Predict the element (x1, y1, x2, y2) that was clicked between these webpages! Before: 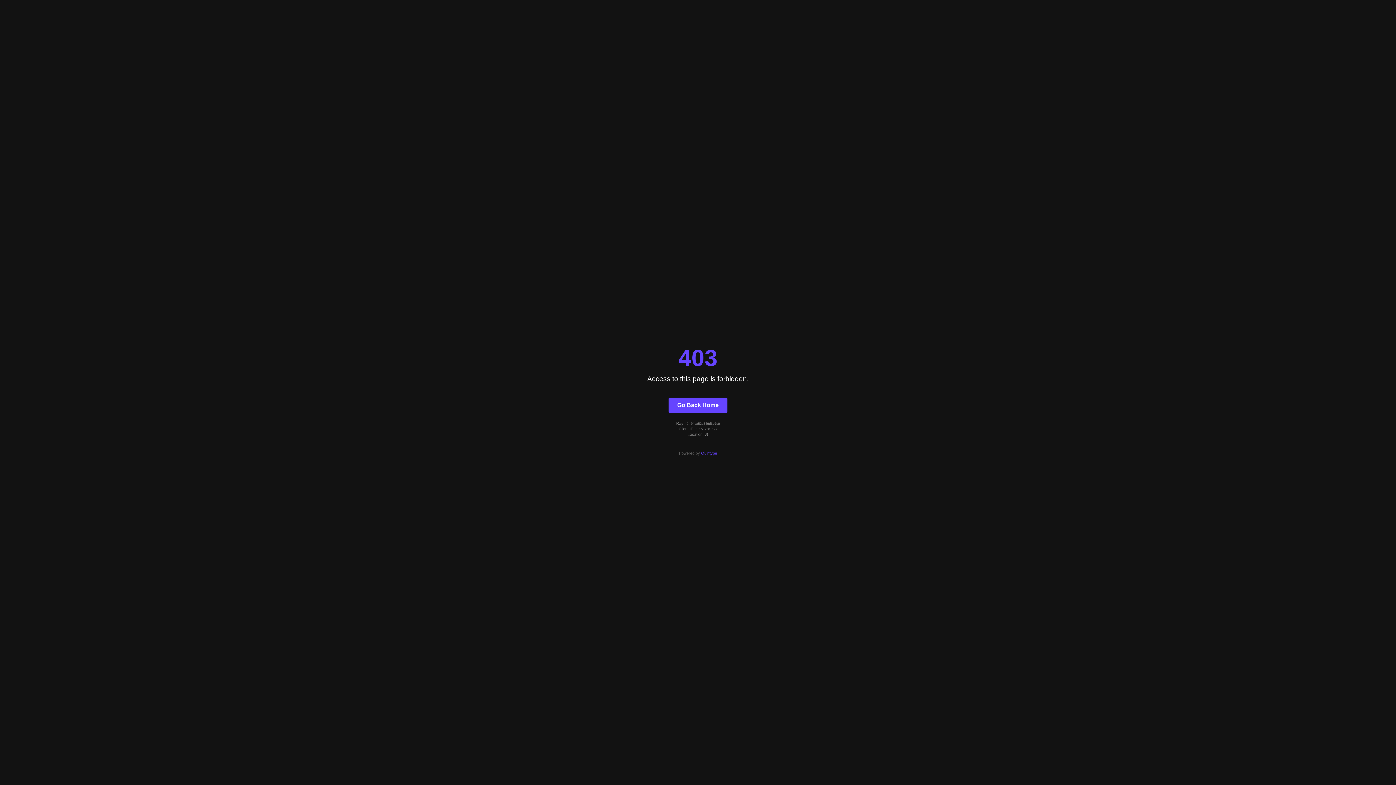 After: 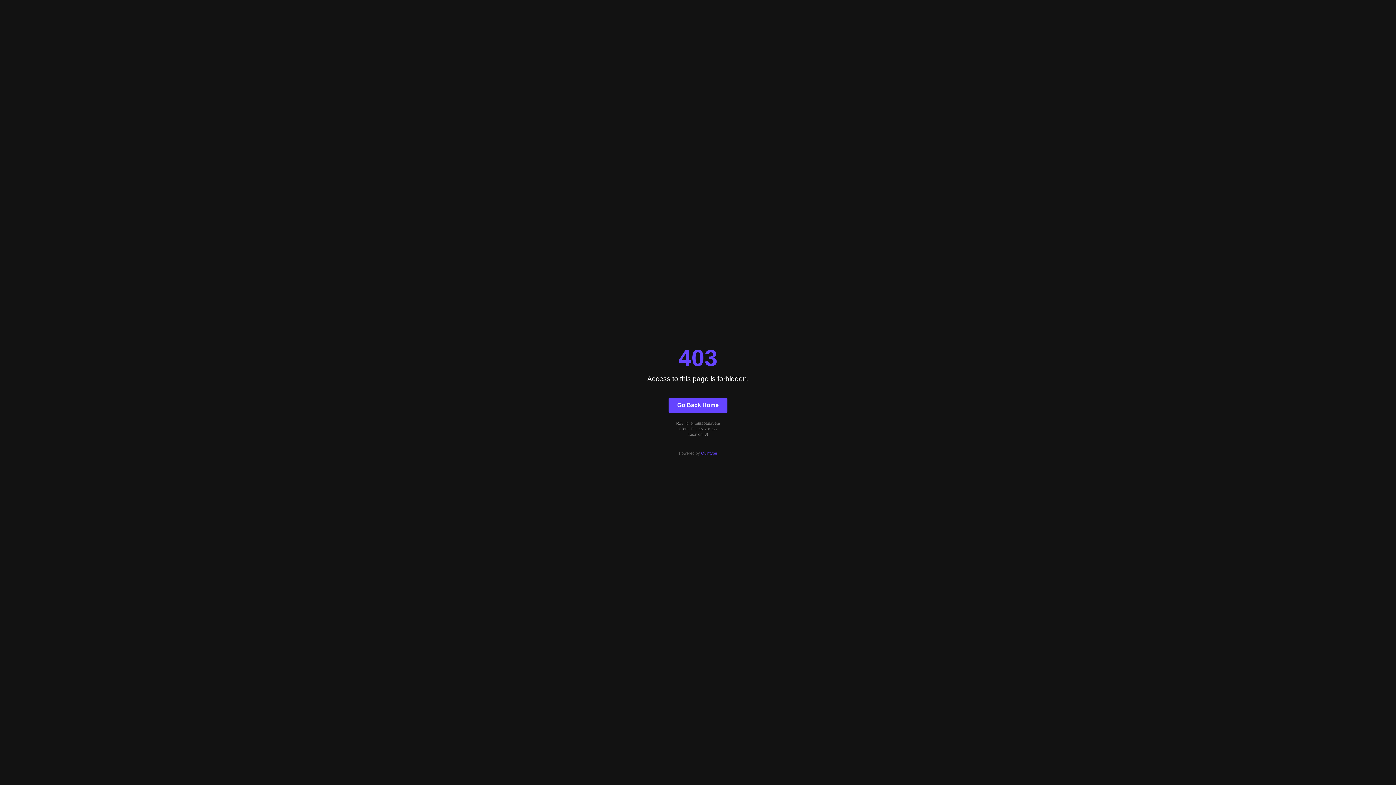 Action: bbox: (668, 397, 727, 412) label: Go Back Home